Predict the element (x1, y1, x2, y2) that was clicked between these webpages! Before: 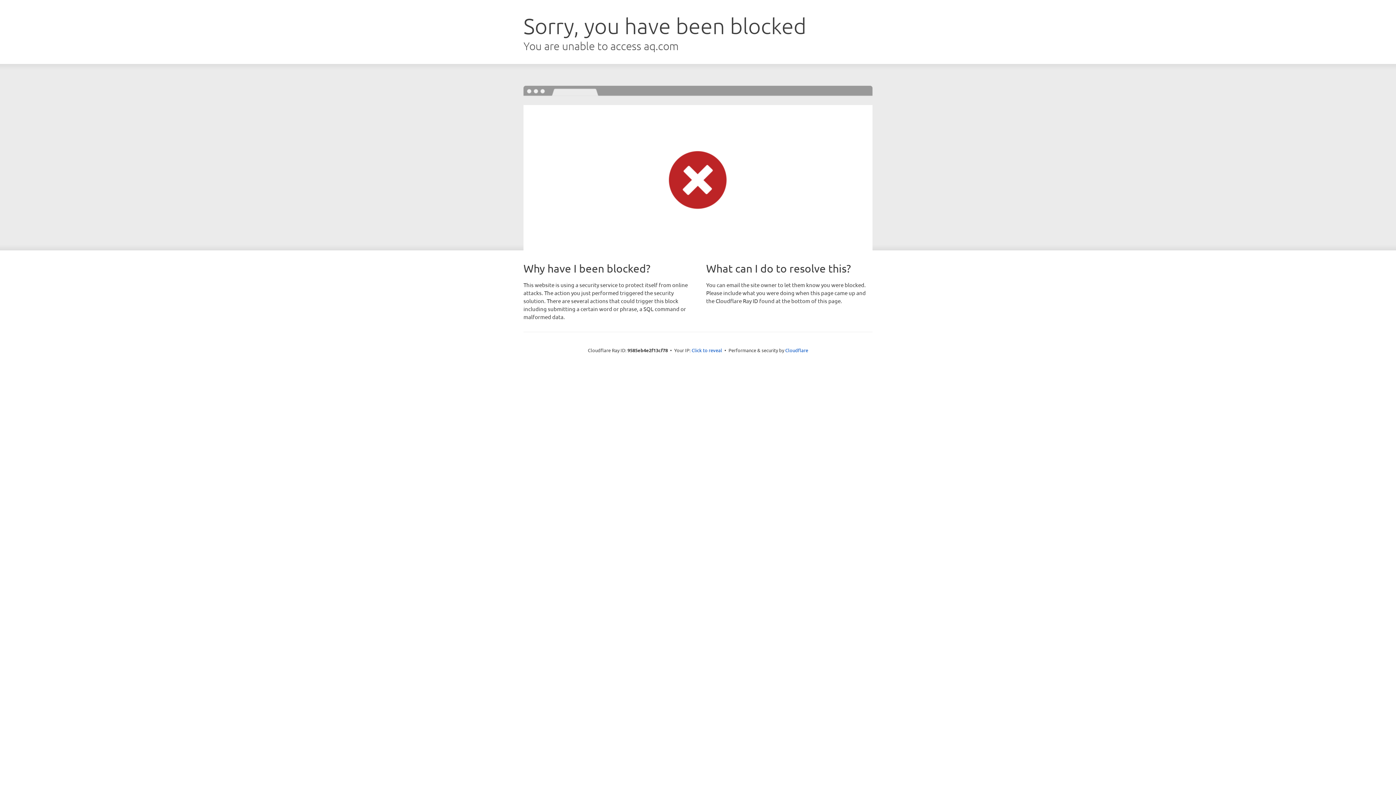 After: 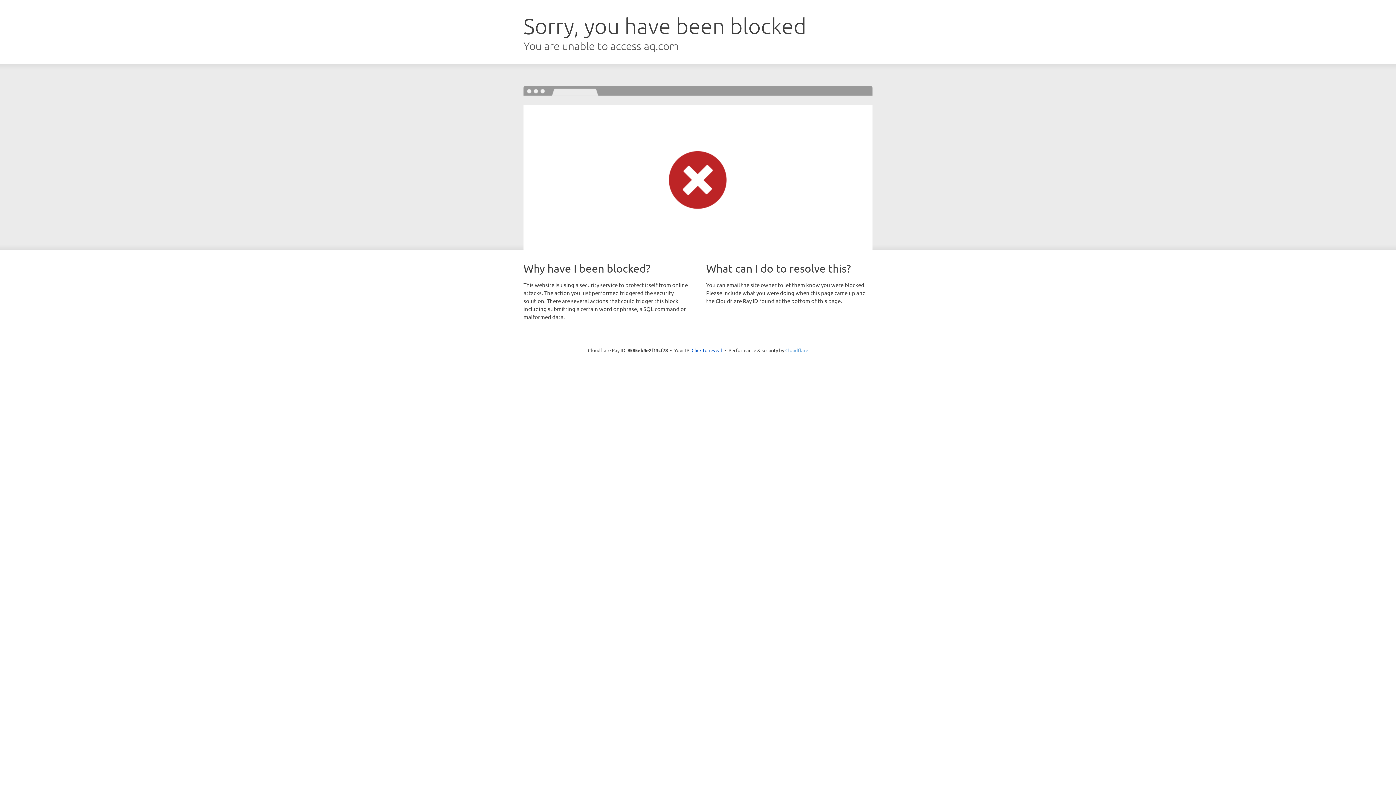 Action: label: Cloudflare bbox: (785, 347, 808, 353)